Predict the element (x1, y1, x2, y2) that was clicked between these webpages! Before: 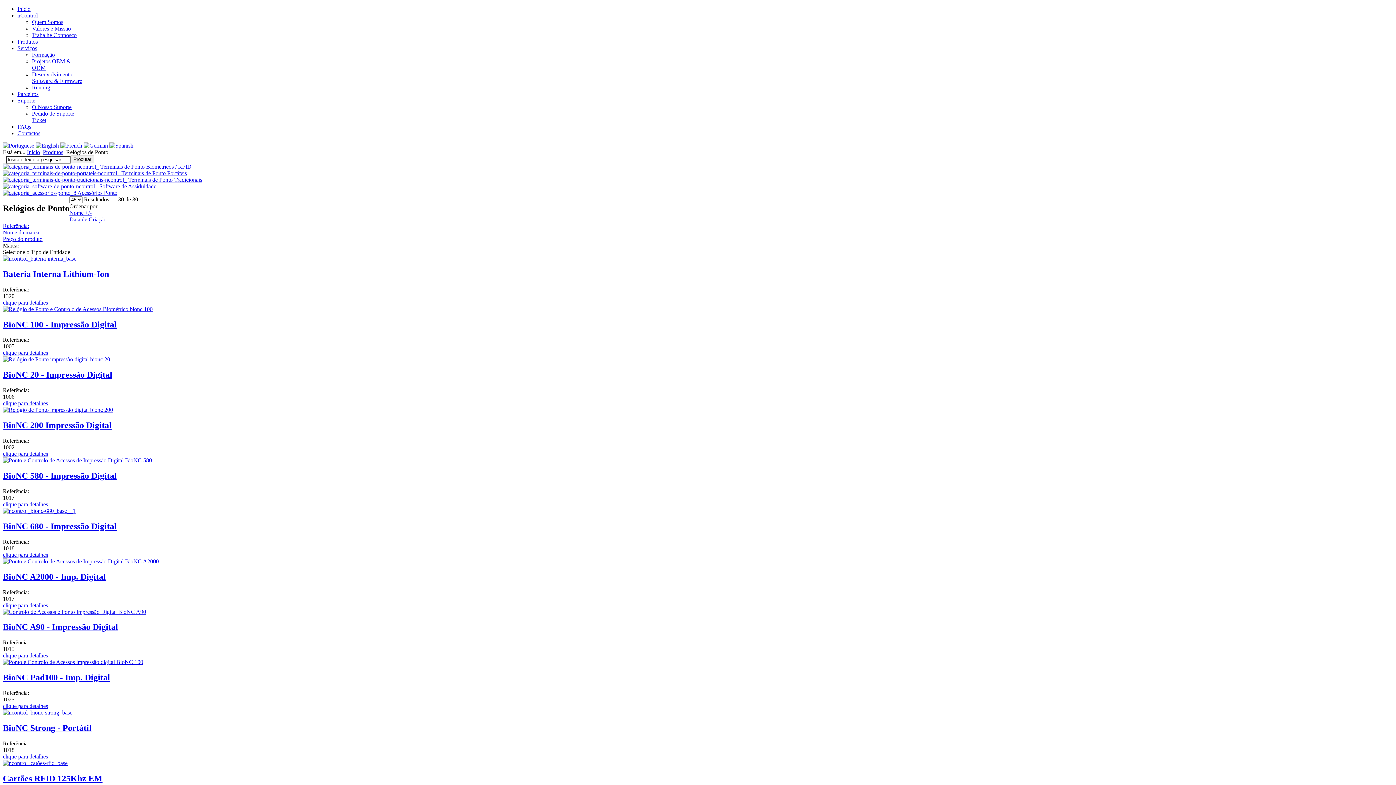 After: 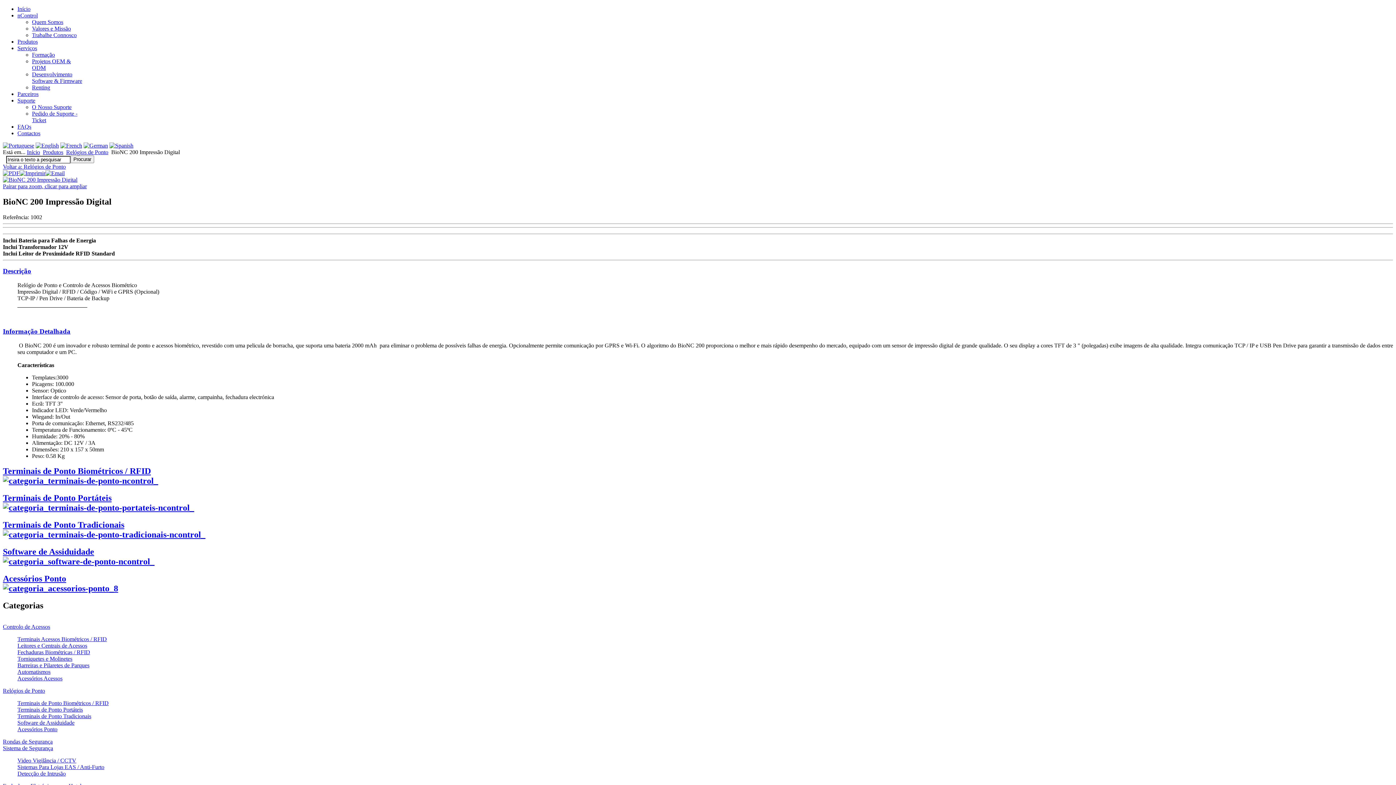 Action: label: clique para detalhes bbox: (2, 450, 48, 457)